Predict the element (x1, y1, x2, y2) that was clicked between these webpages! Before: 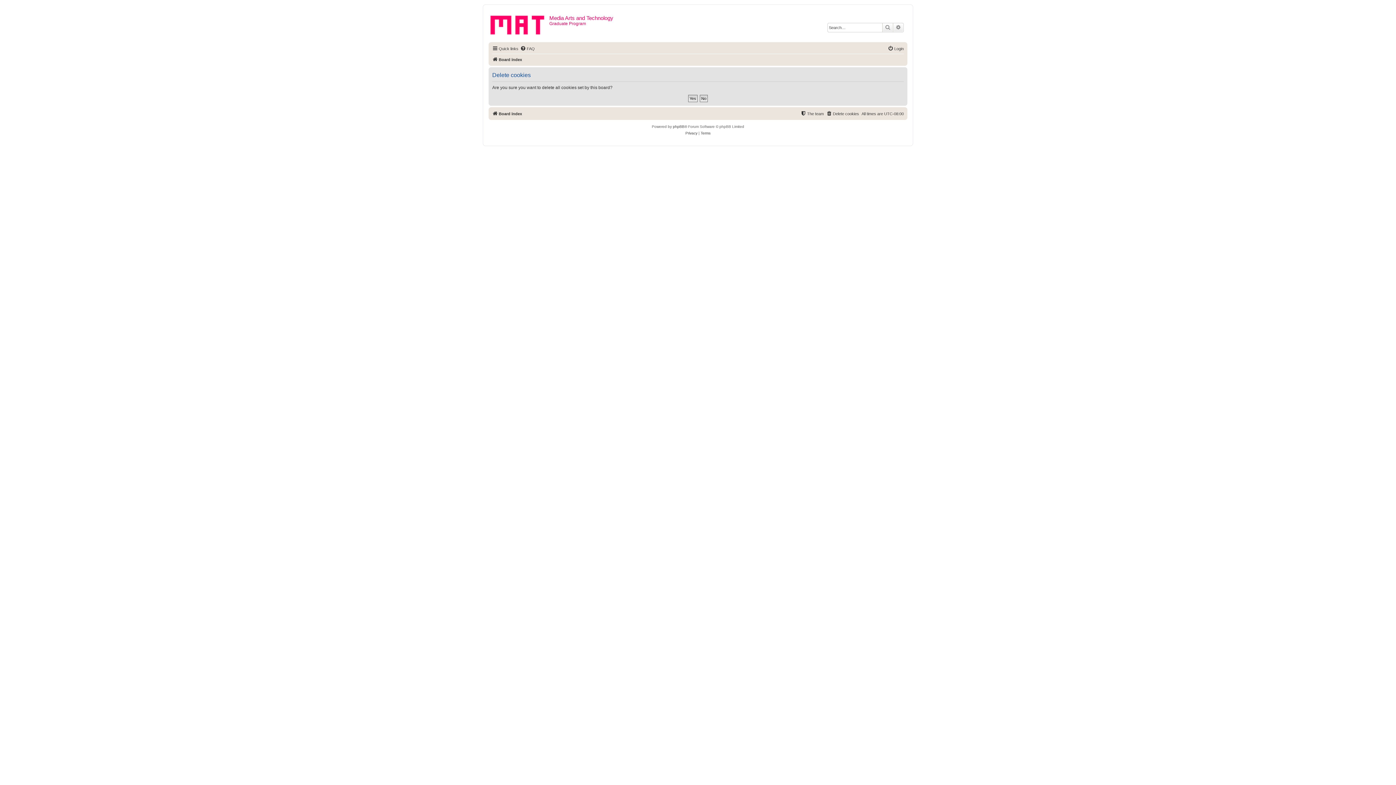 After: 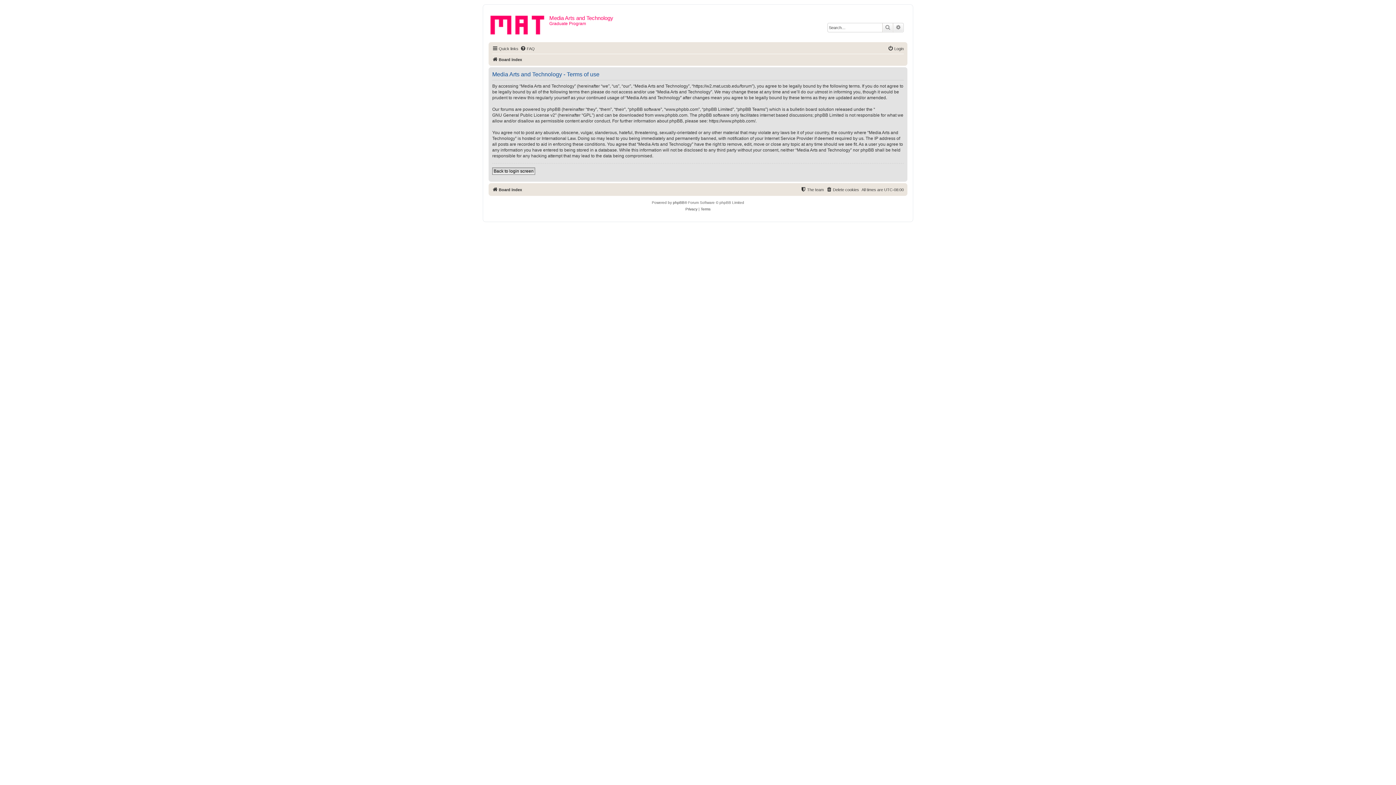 Action: bbox: (700, 130, 710, 136) label: Terms